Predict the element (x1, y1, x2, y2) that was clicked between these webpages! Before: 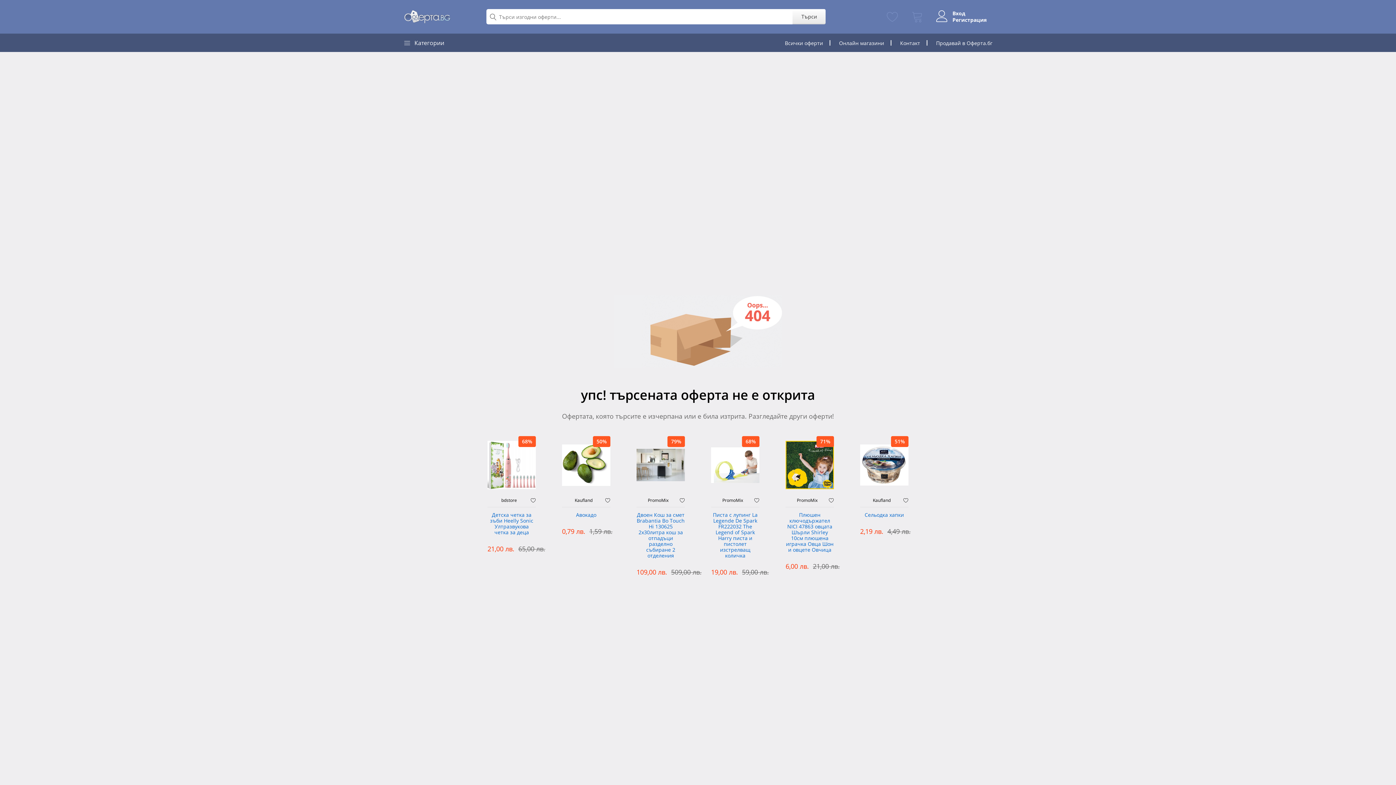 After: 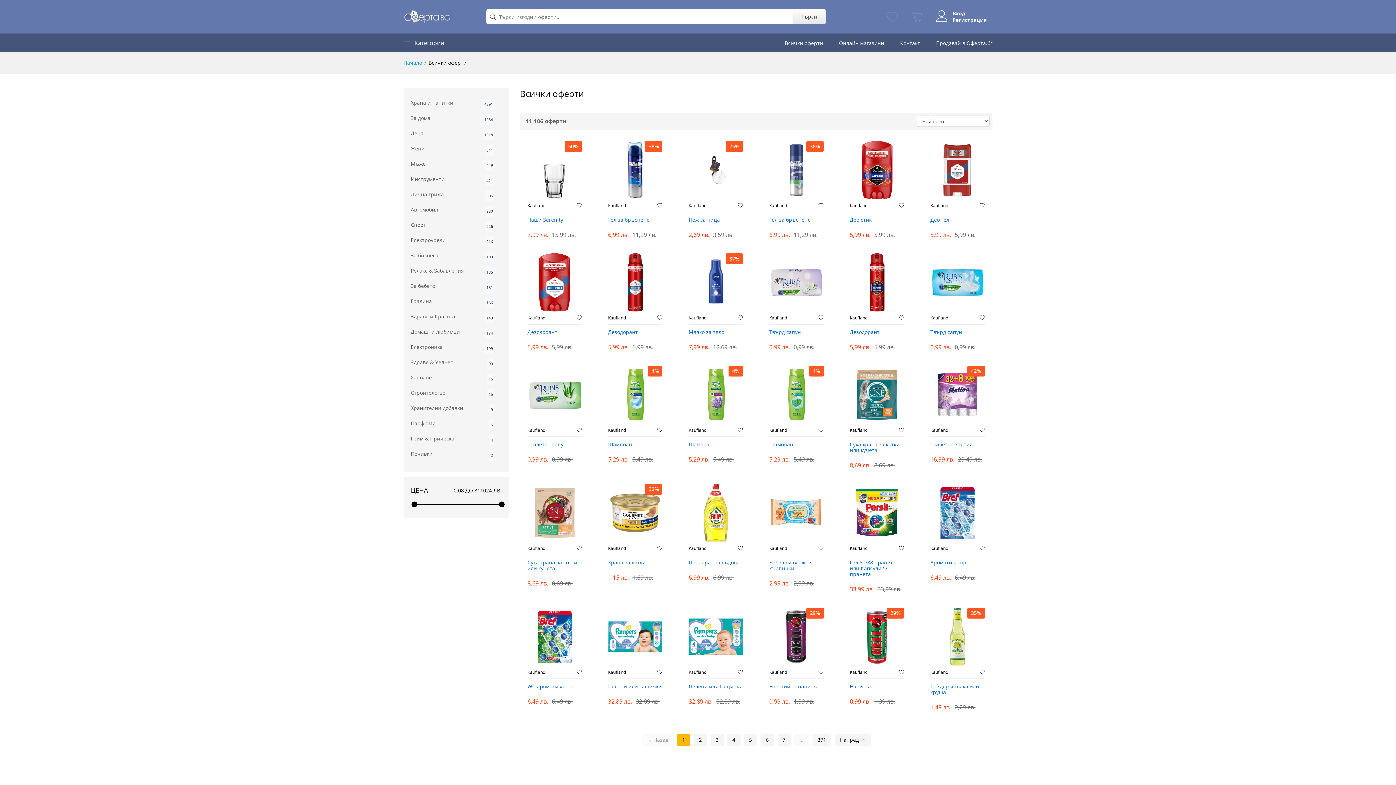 Action: label: Всички оферти bbox: (785, 39, 823, 46)